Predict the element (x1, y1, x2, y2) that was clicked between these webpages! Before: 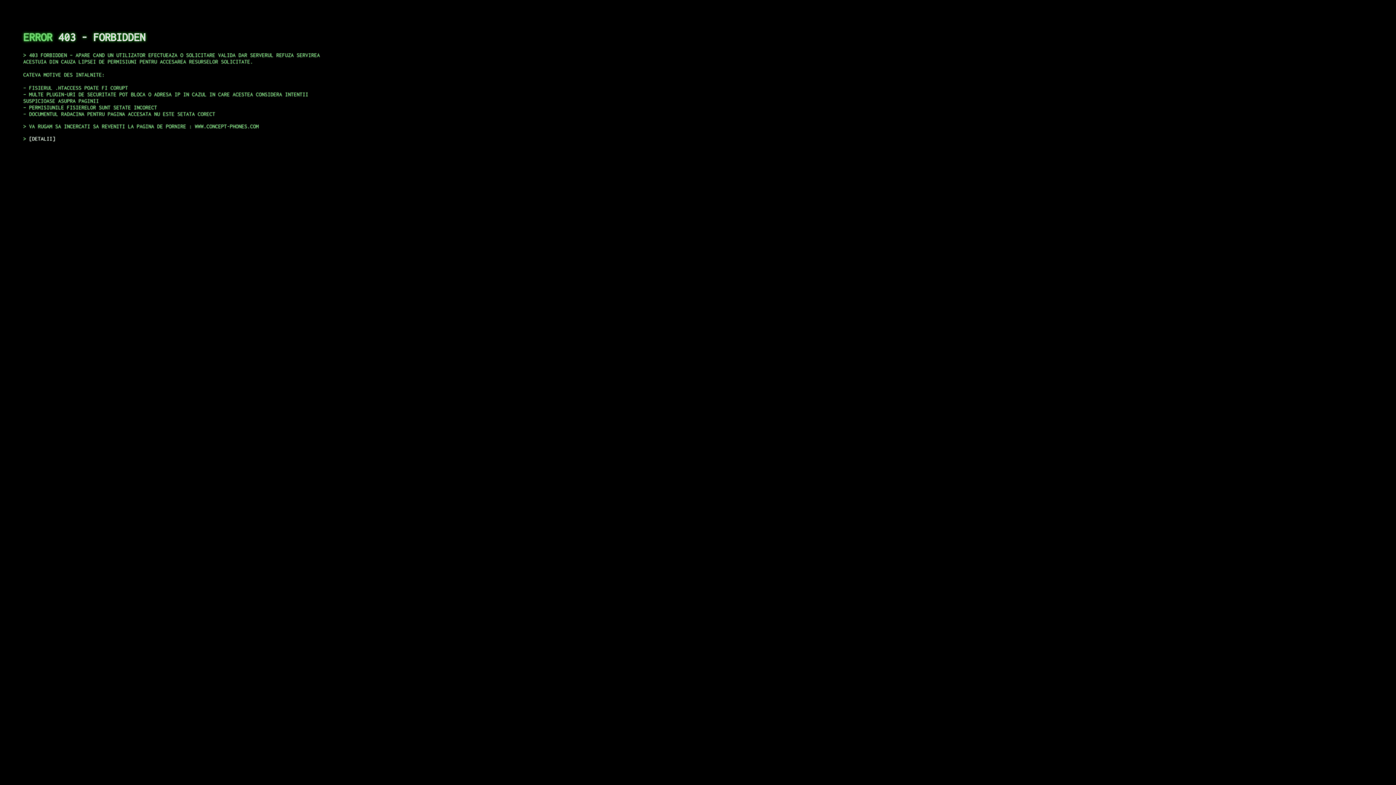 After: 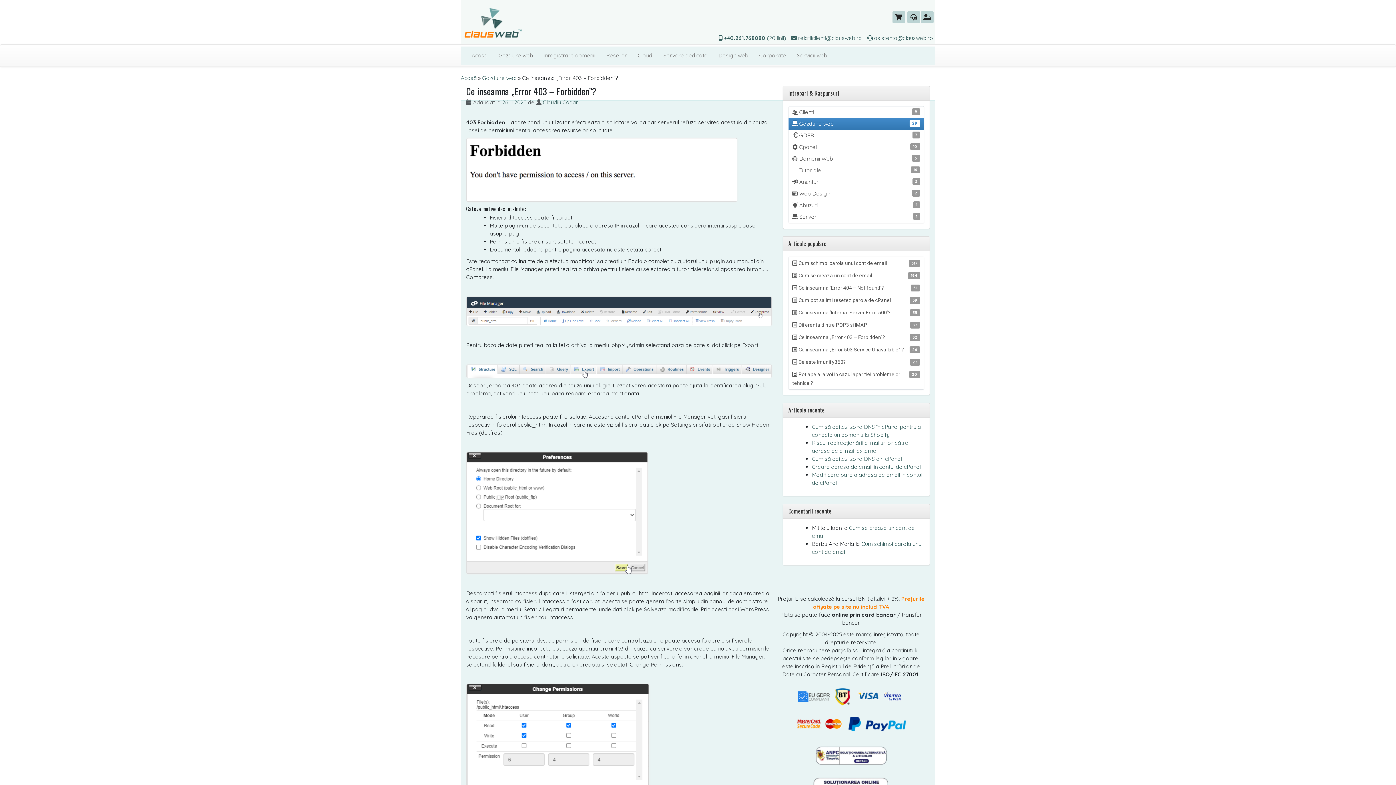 Action: bbox: (29, 135, 55, 141) label: DETALII